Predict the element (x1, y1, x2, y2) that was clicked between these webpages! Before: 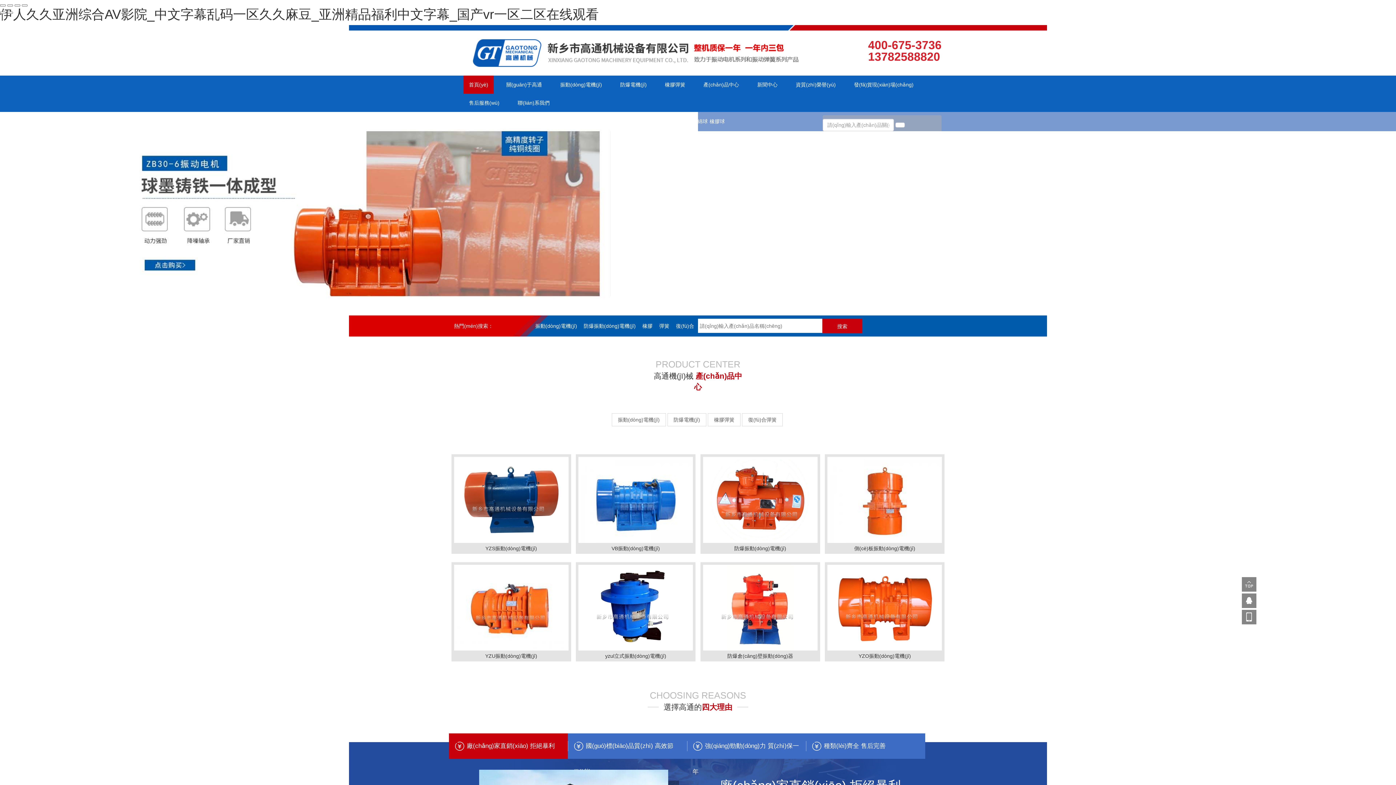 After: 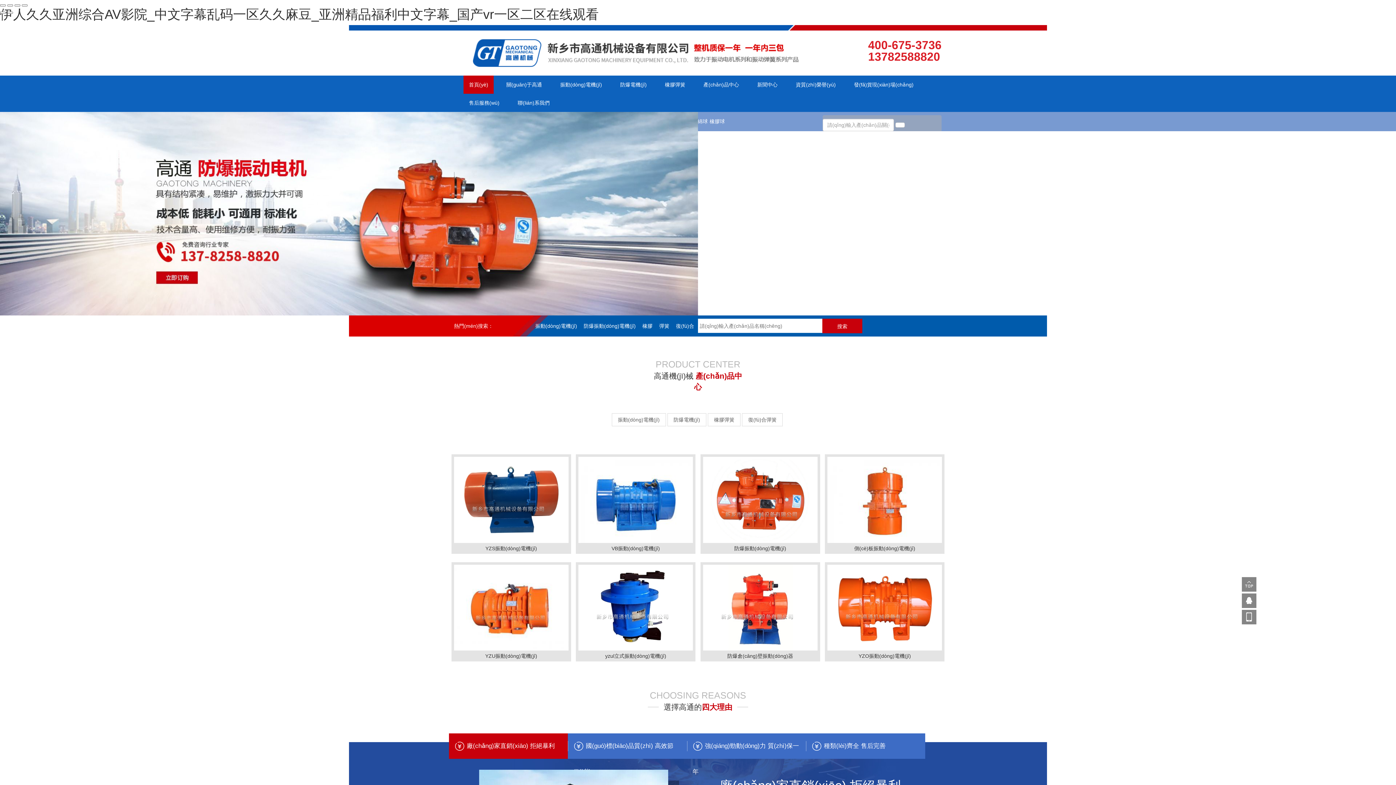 Action: bbox: (1244, 616, 1254, 621)